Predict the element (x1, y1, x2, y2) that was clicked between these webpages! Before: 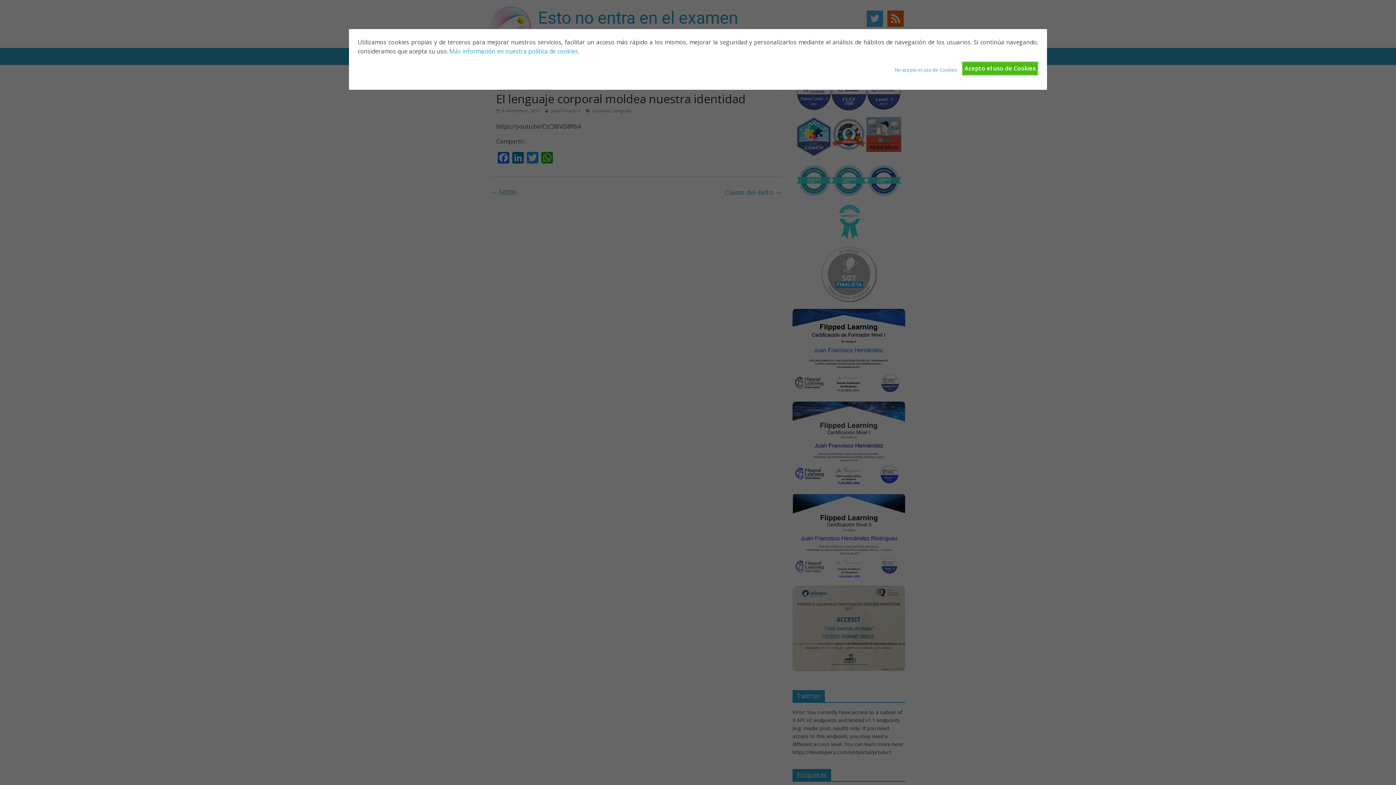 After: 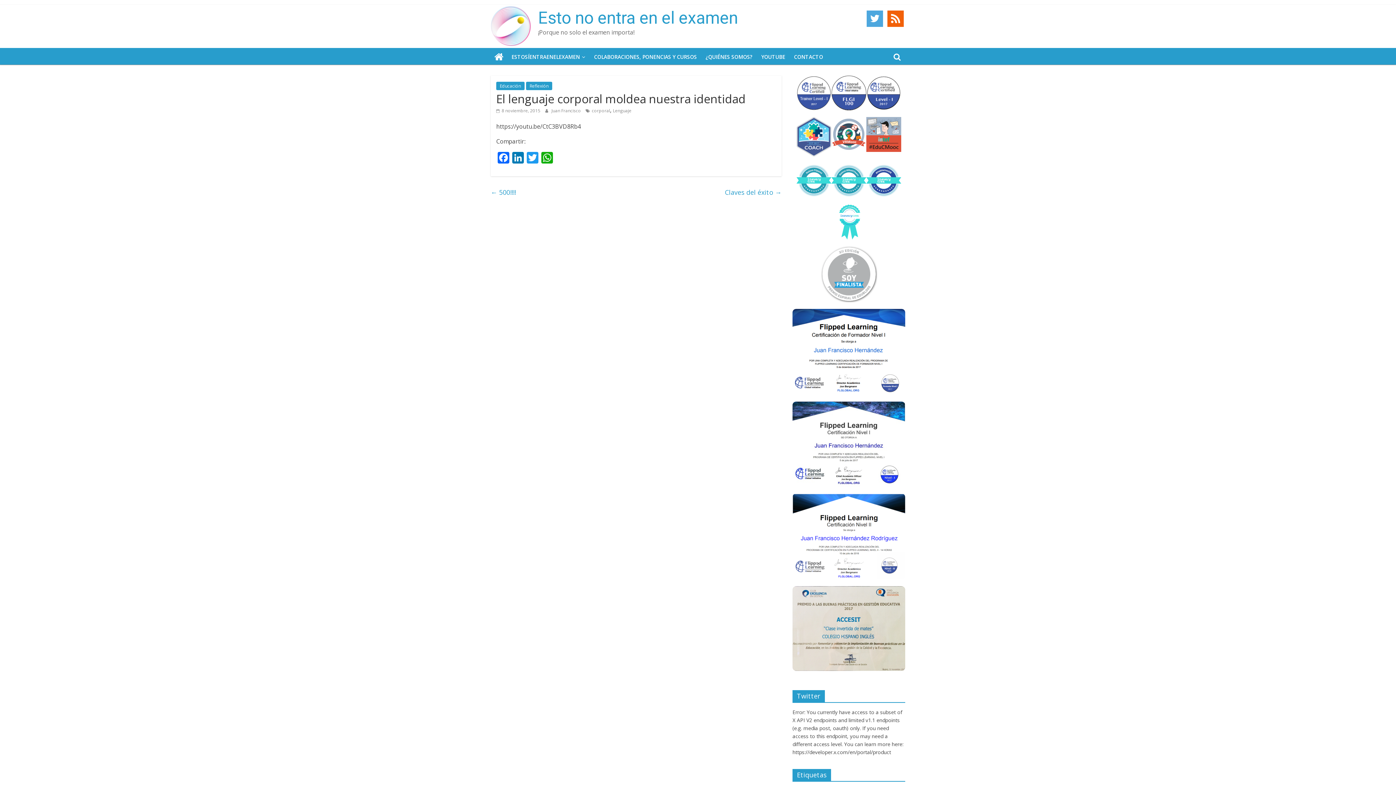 Action: bbox: (962, 61, 1038, 75) label: Acepto el uso de Cookies